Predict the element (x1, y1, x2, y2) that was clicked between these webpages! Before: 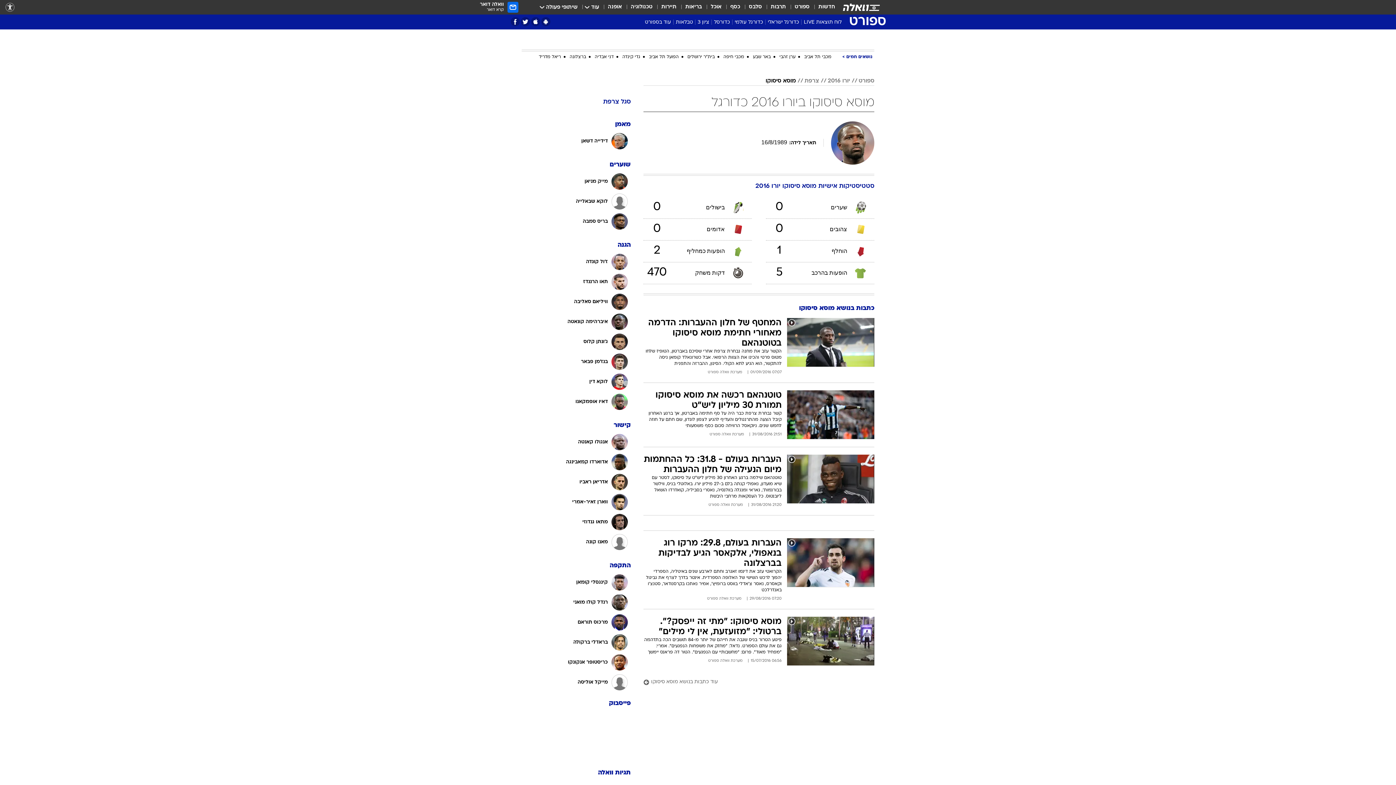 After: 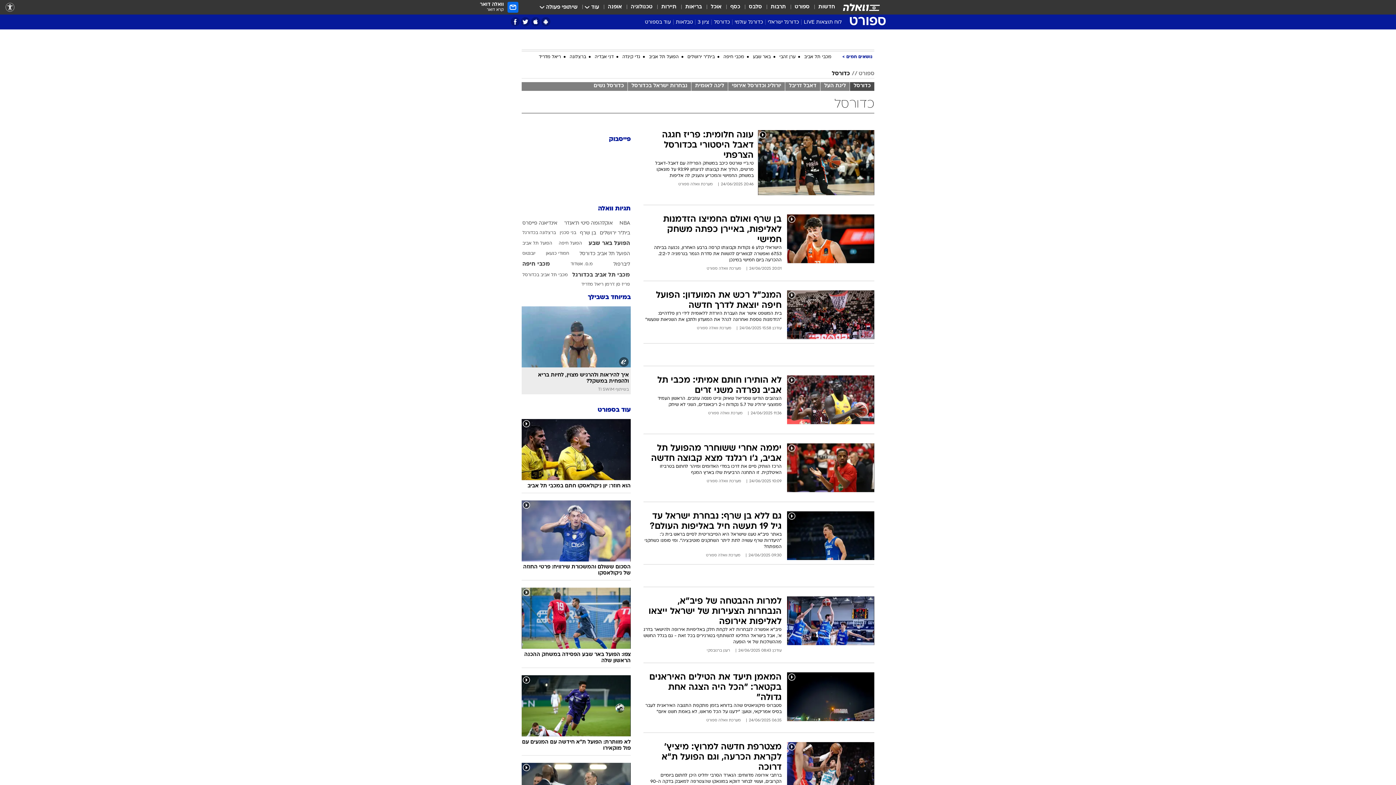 Action: label: כדורסל bbox: (712, 18, 732, 28)